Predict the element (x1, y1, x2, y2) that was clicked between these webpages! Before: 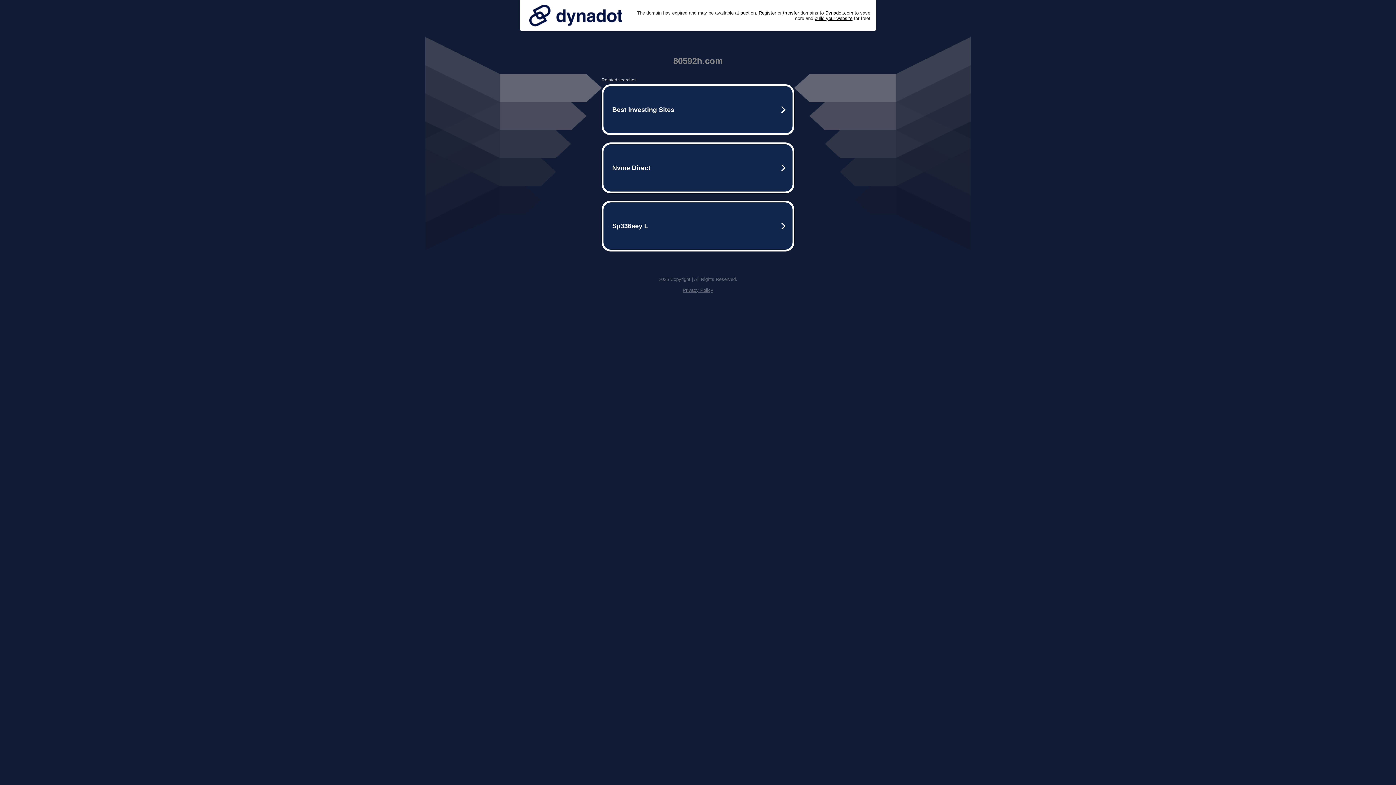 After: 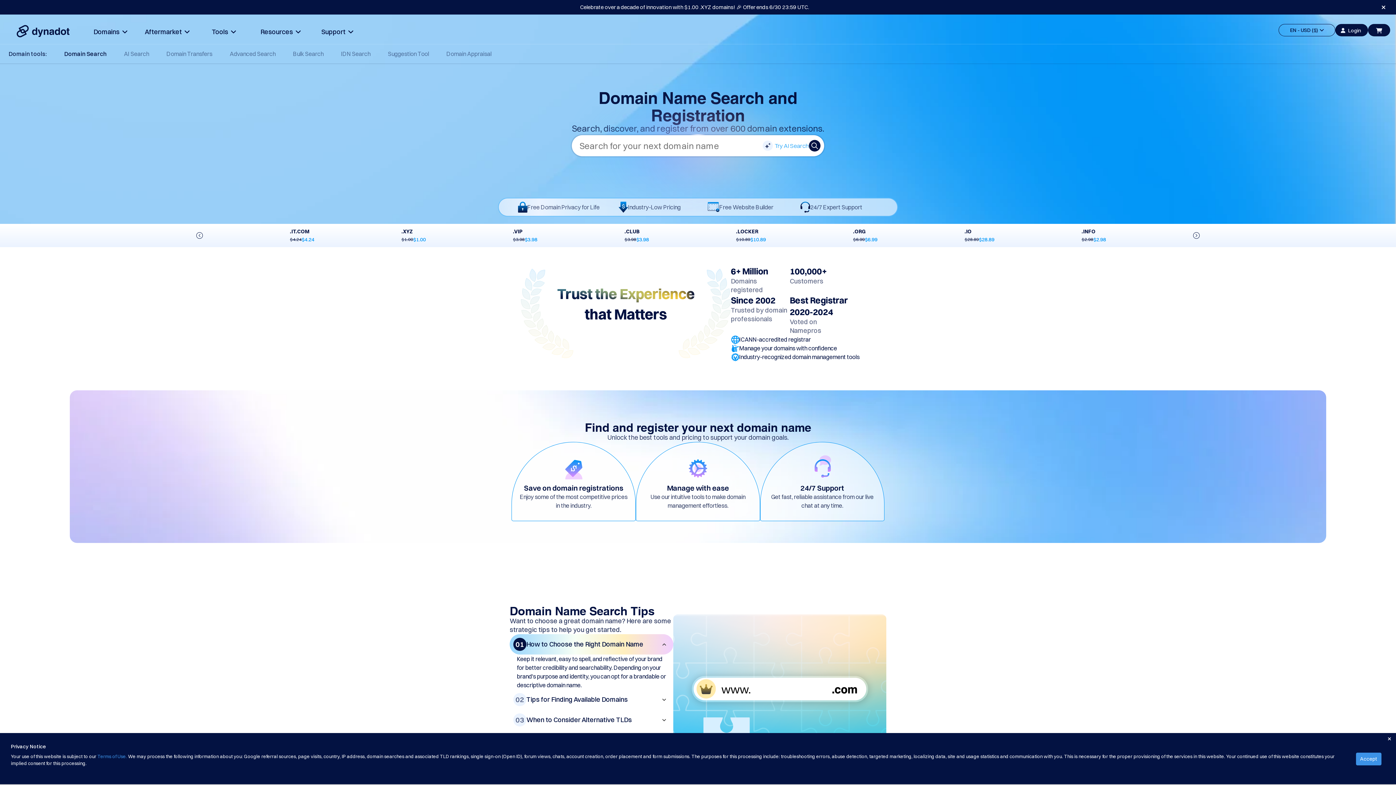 Action: bbox: (758, 10, 776, 15) label: Register